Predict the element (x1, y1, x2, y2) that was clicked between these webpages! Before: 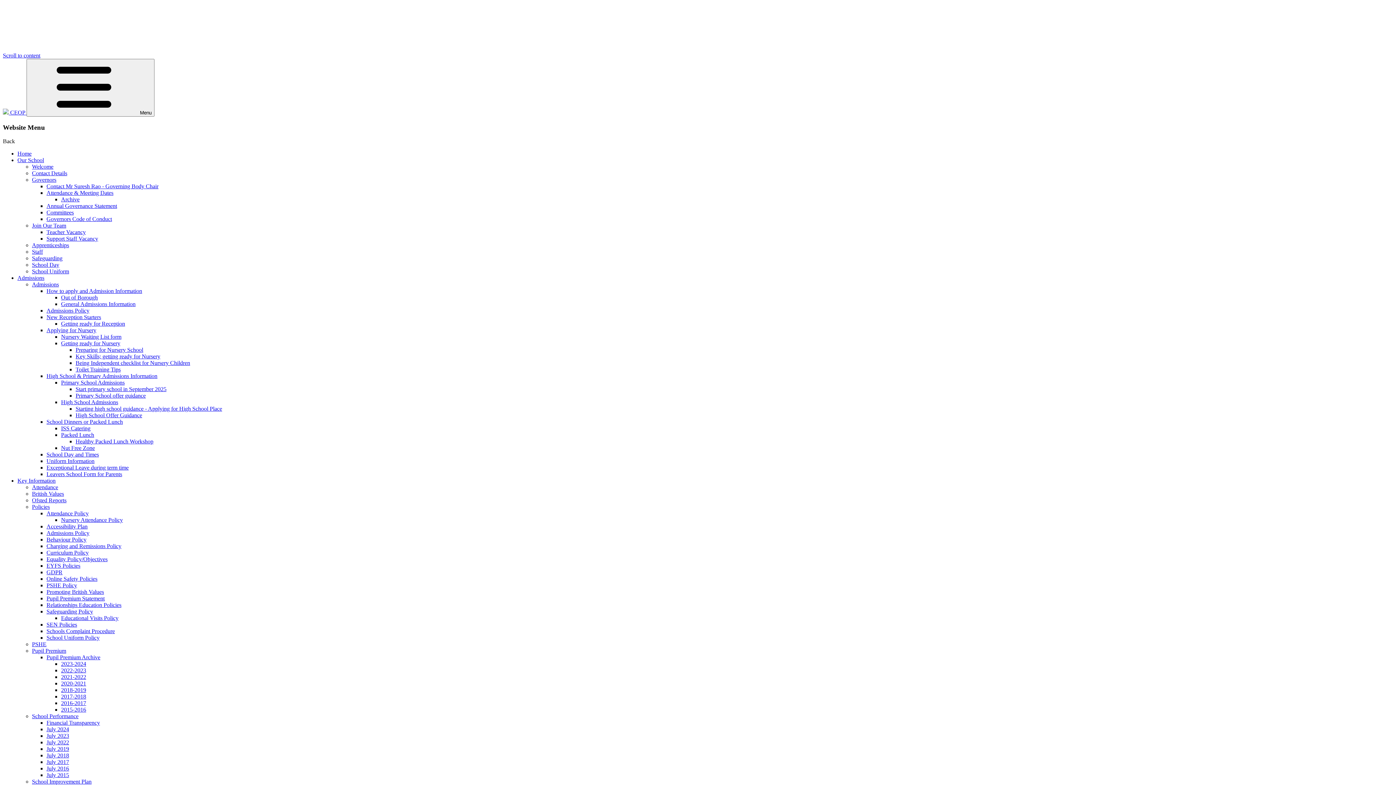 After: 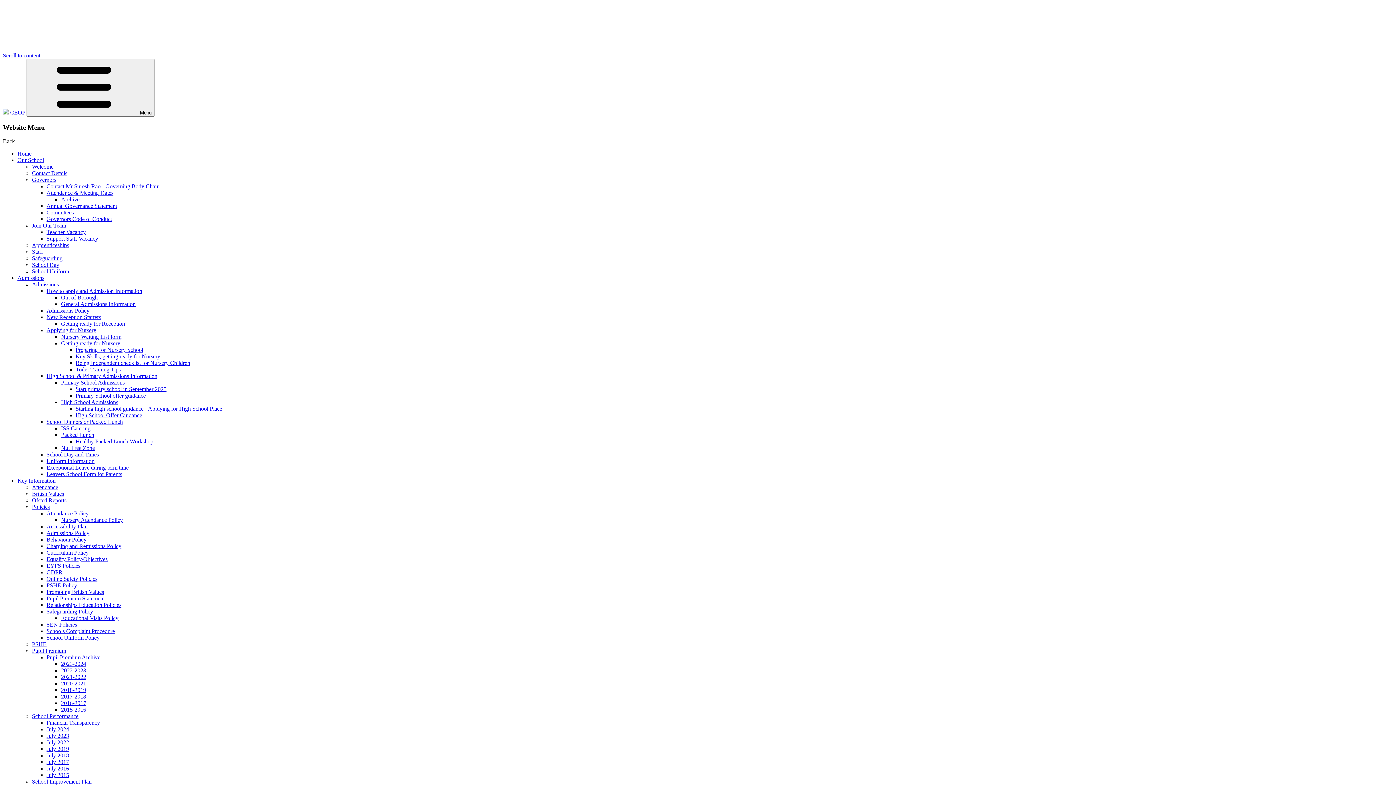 Action: label: SEN Policies bbox: (46, 621, 77, 628)